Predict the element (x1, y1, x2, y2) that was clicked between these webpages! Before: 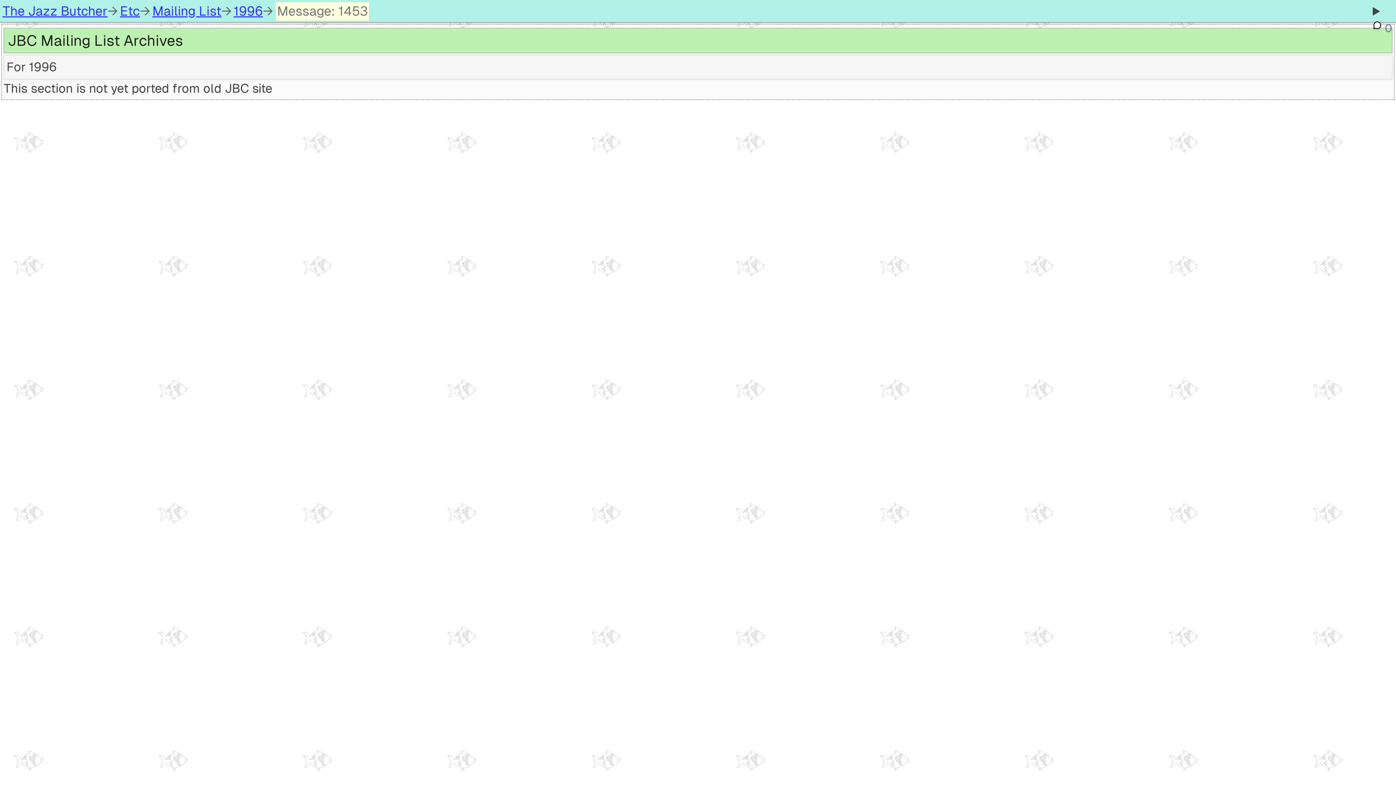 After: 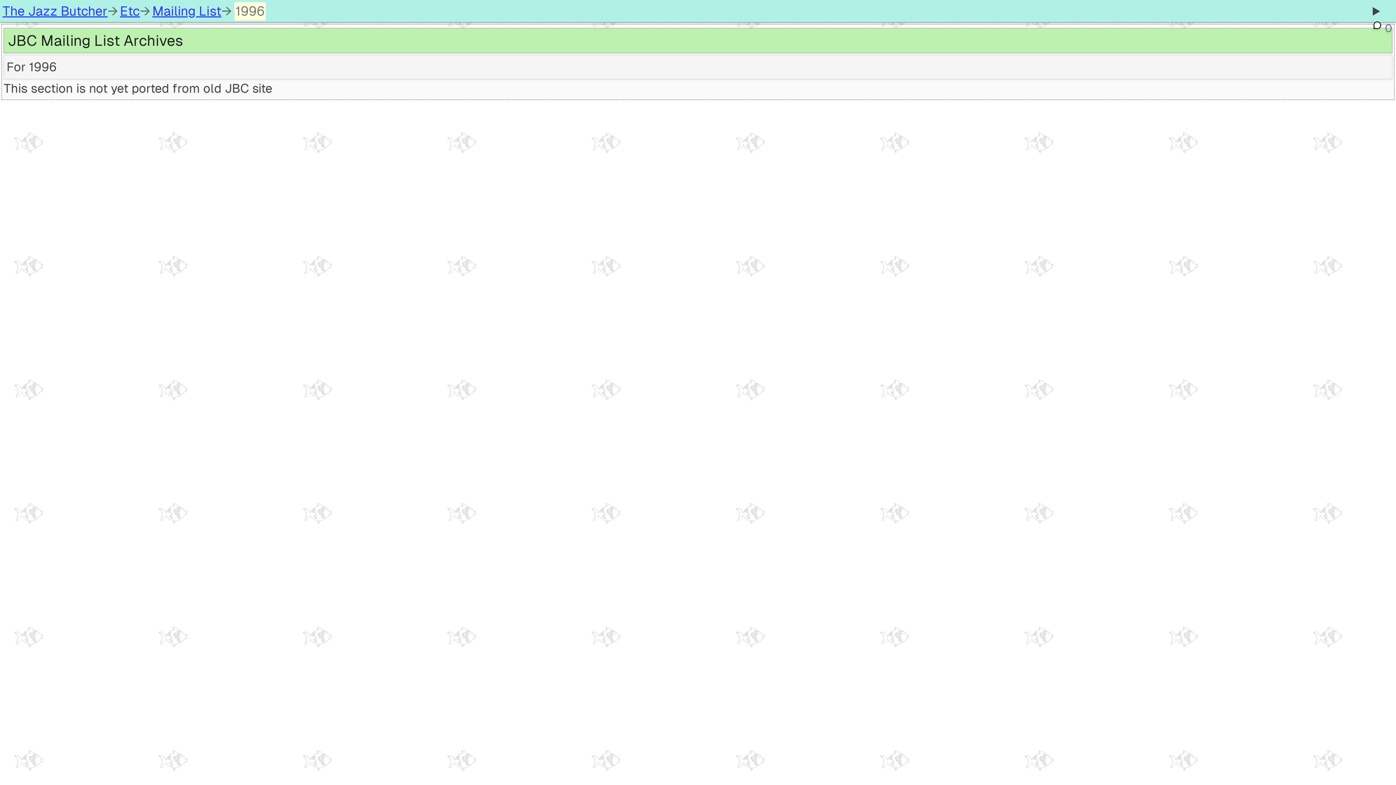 Action: label: 1996 bbox: (233, 3, 262, 20)